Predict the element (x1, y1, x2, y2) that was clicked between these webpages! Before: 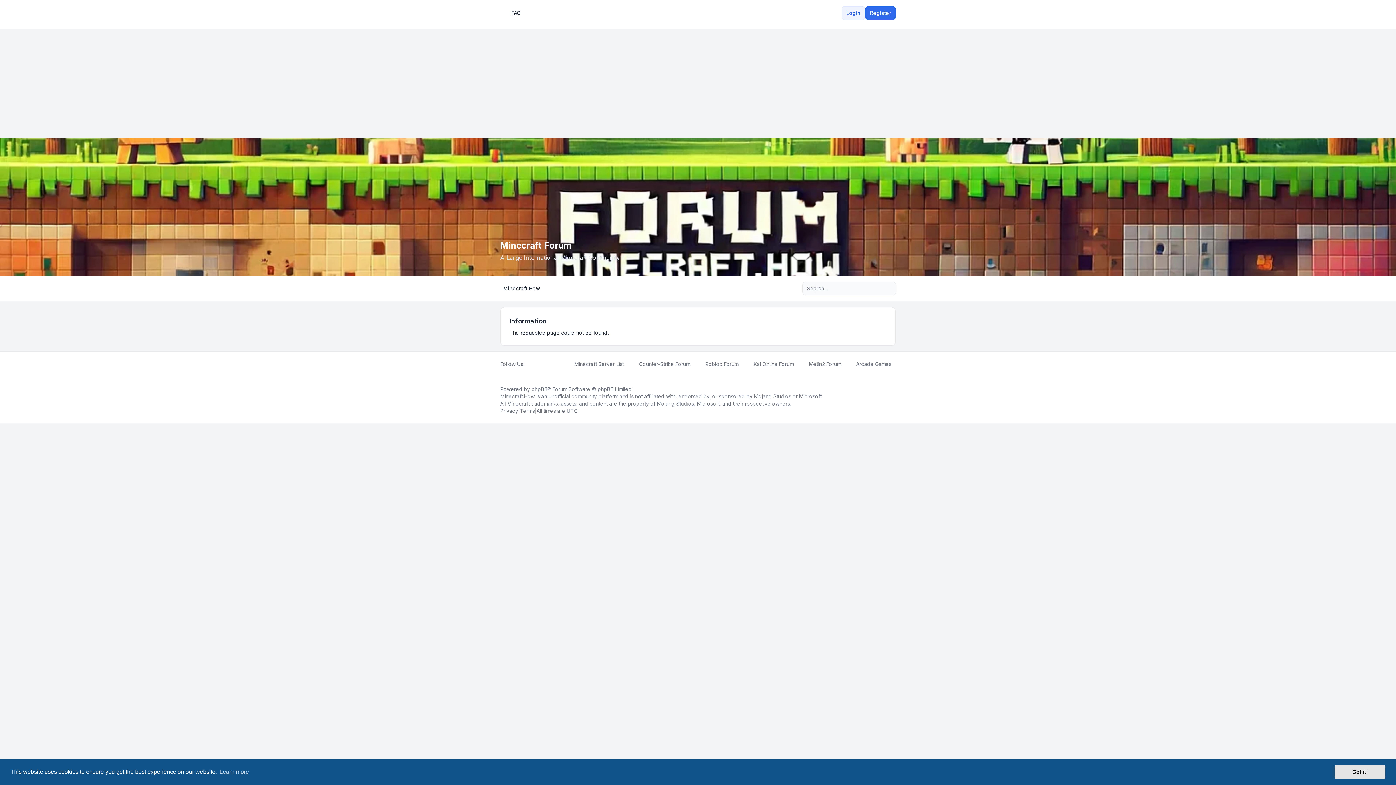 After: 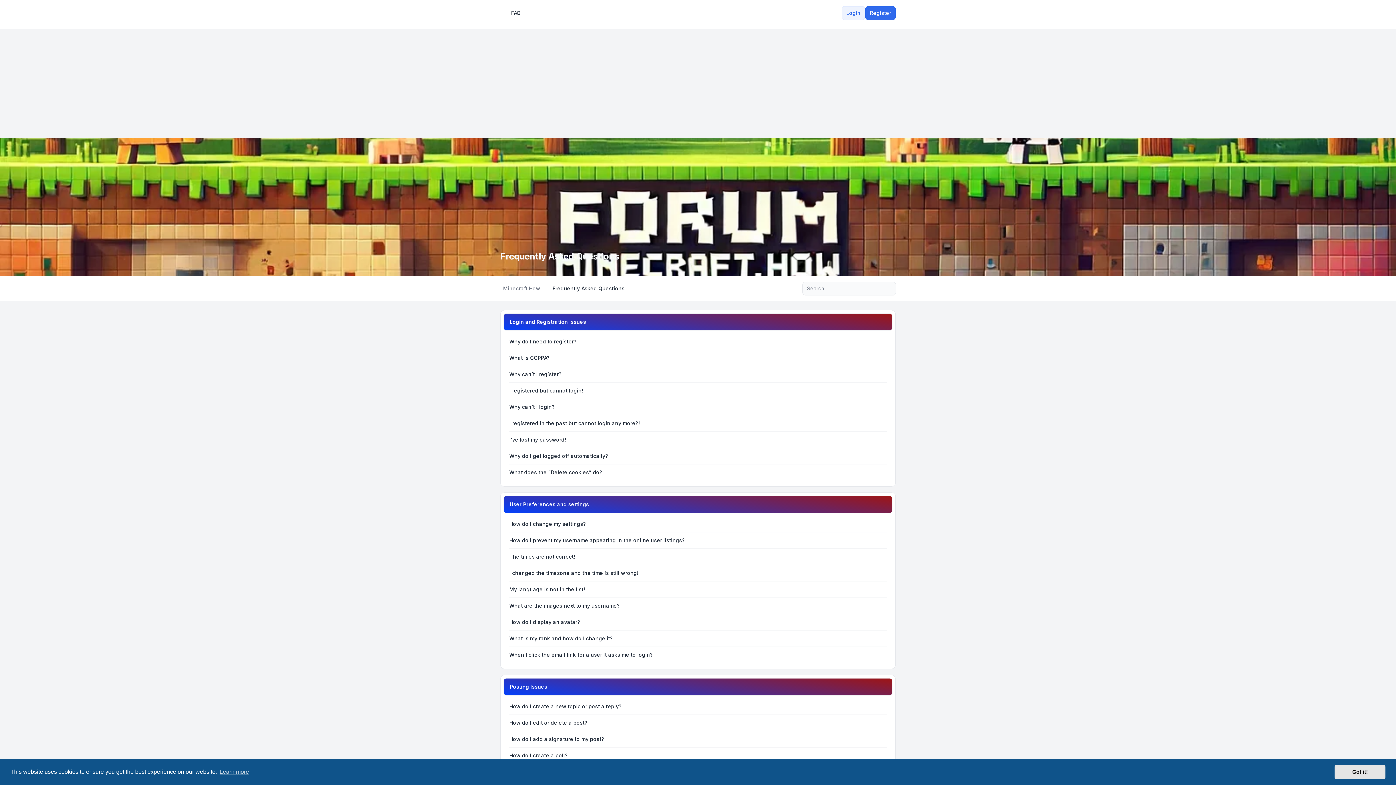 Action: bbox: (500, 6, 525, 19) label: FAQ